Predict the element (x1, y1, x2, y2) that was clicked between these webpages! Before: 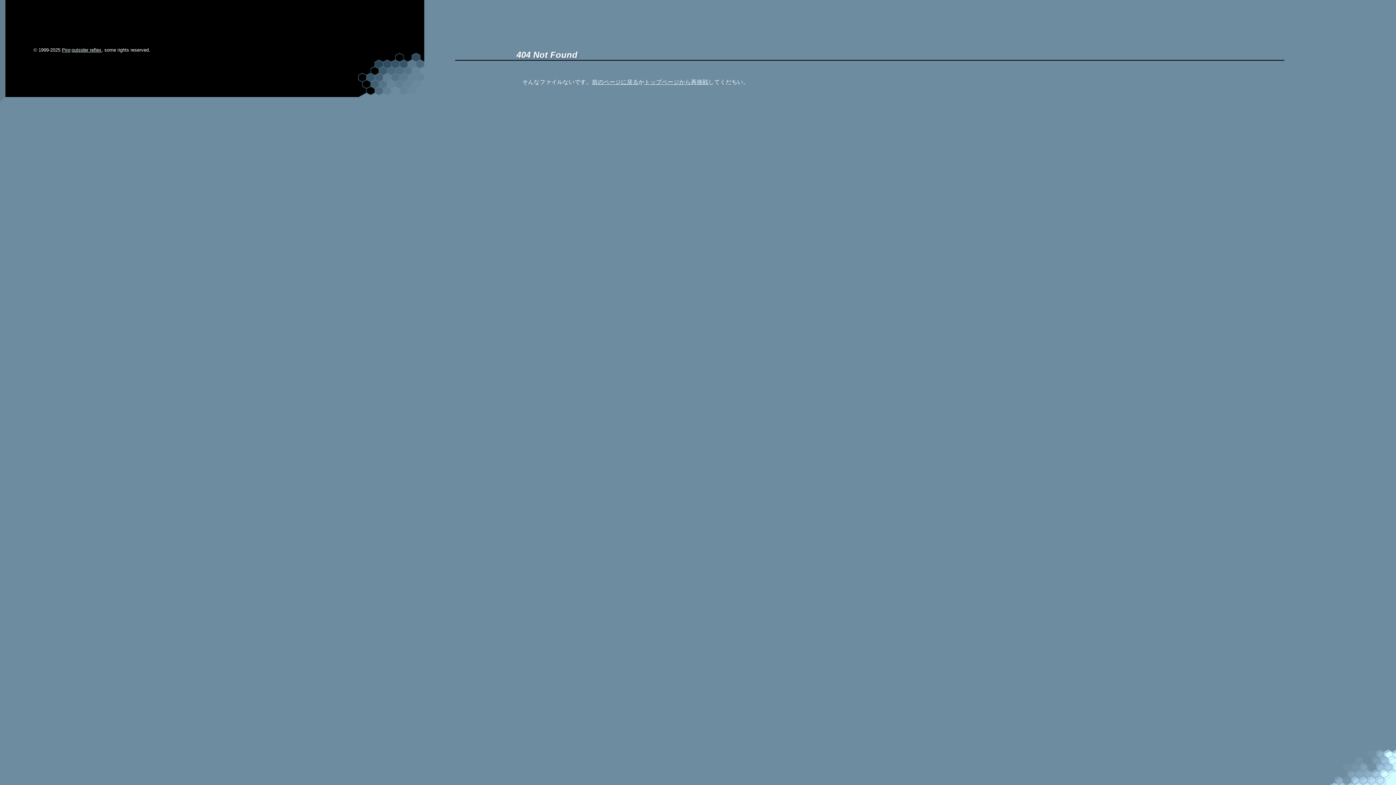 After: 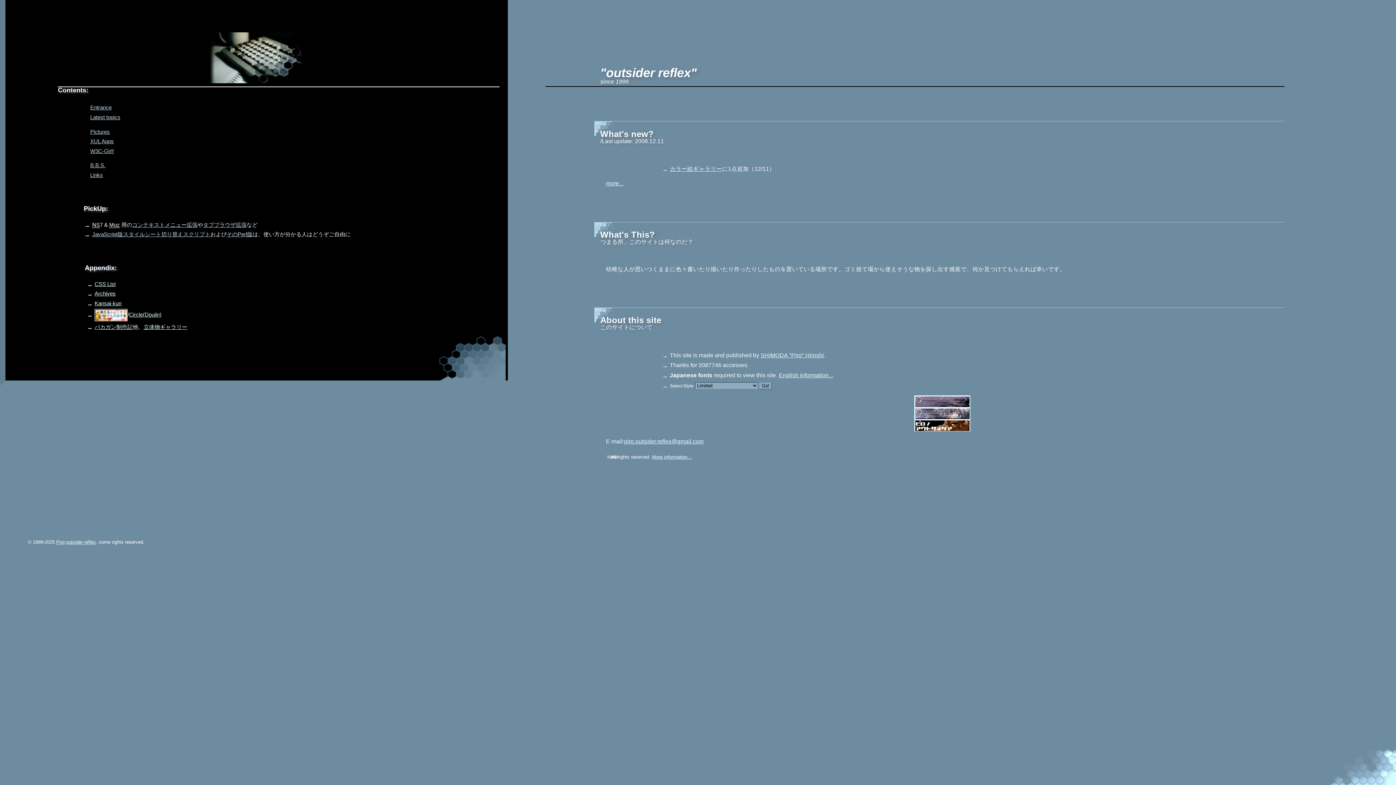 Action: bbox: (644, 78, 708, 84) label: トップページから再挑戦